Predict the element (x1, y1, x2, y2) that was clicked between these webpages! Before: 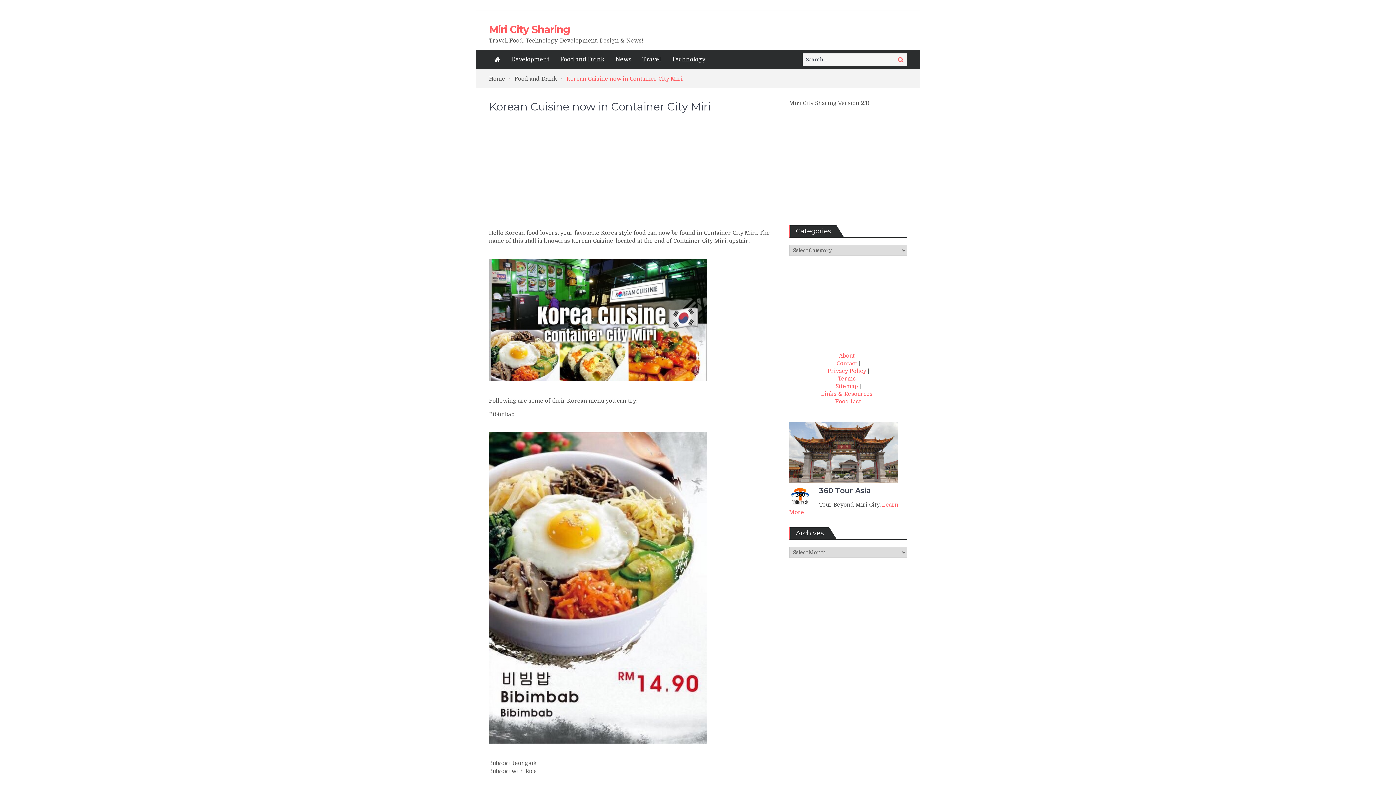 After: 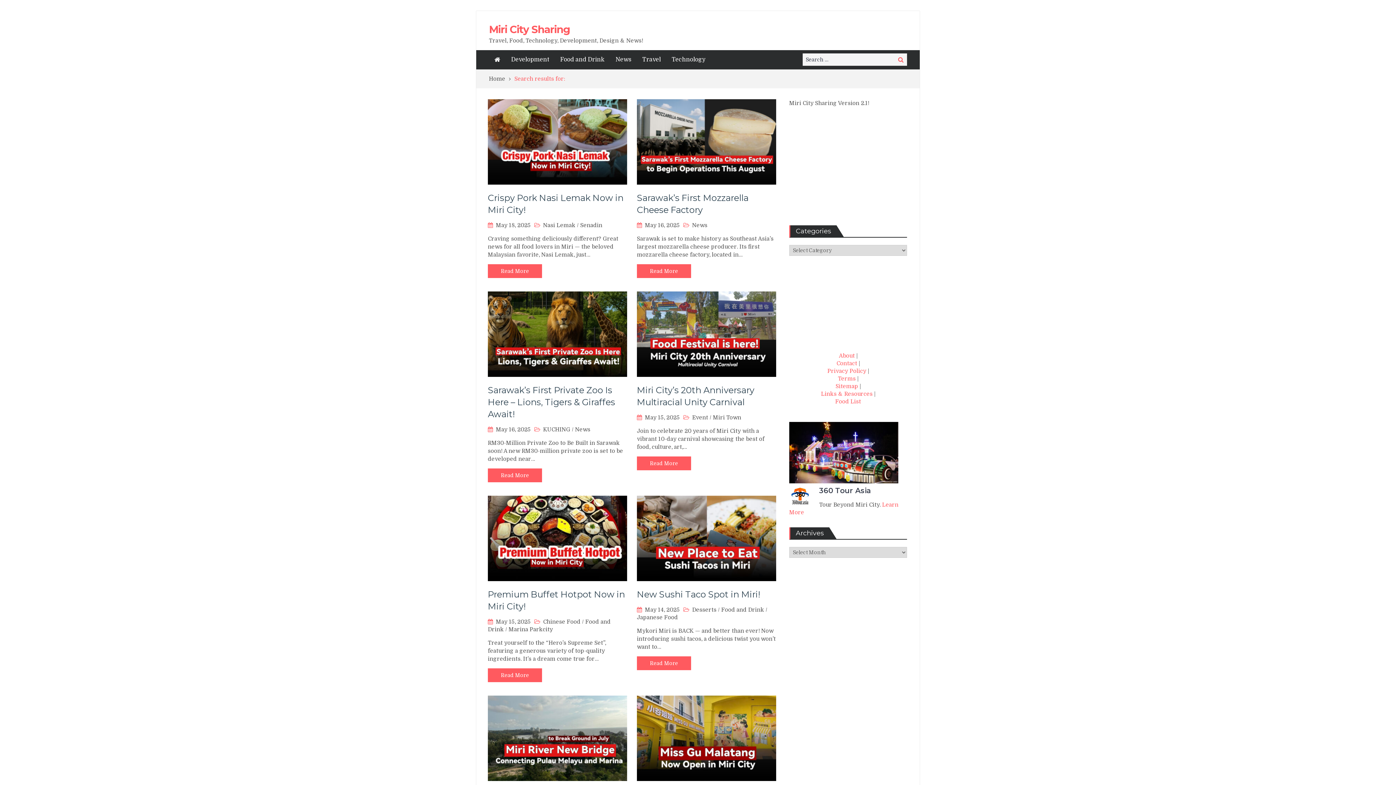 Action: bbox: (894, 53, 907, 65) label: Search